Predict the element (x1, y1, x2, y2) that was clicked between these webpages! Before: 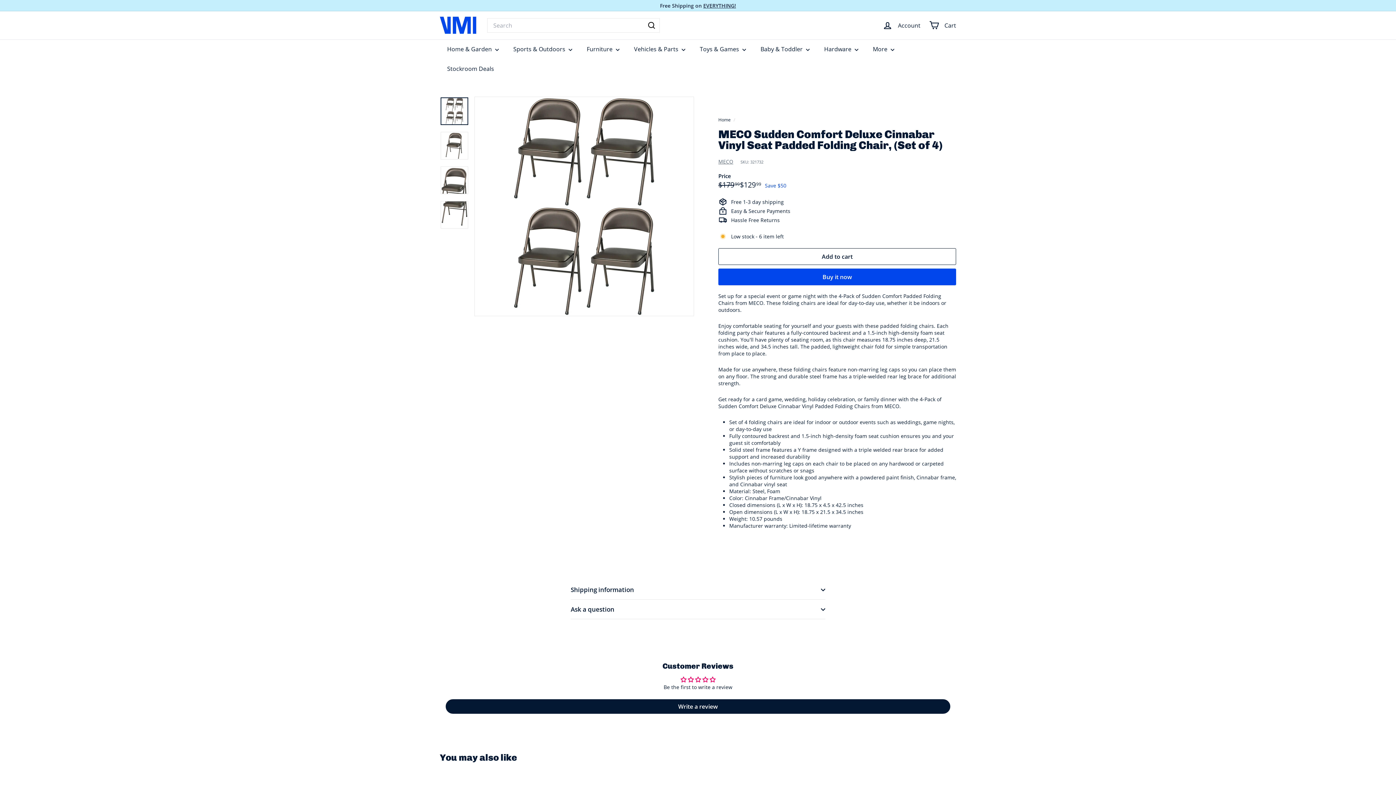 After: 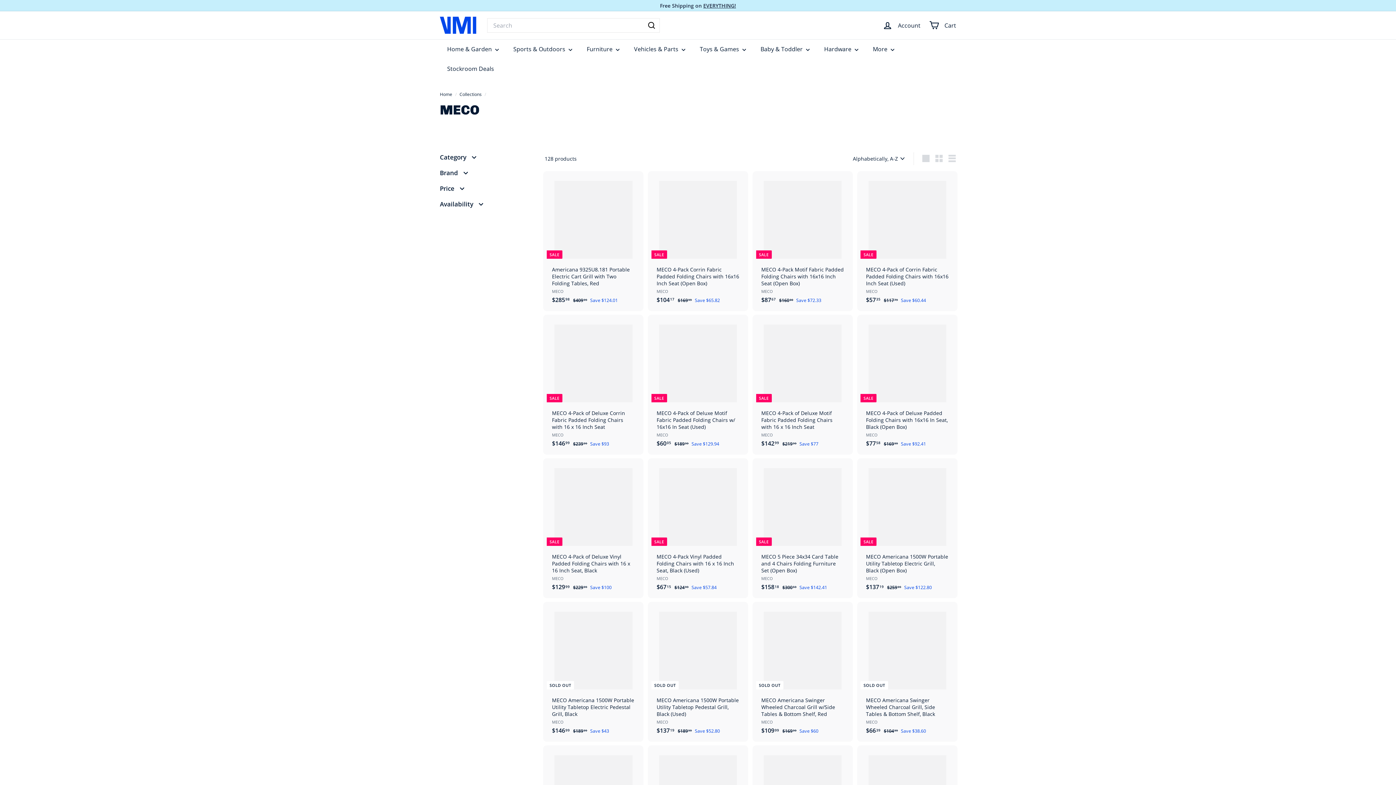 Action: label: MECO bbox: (718, 158, 733, 165)